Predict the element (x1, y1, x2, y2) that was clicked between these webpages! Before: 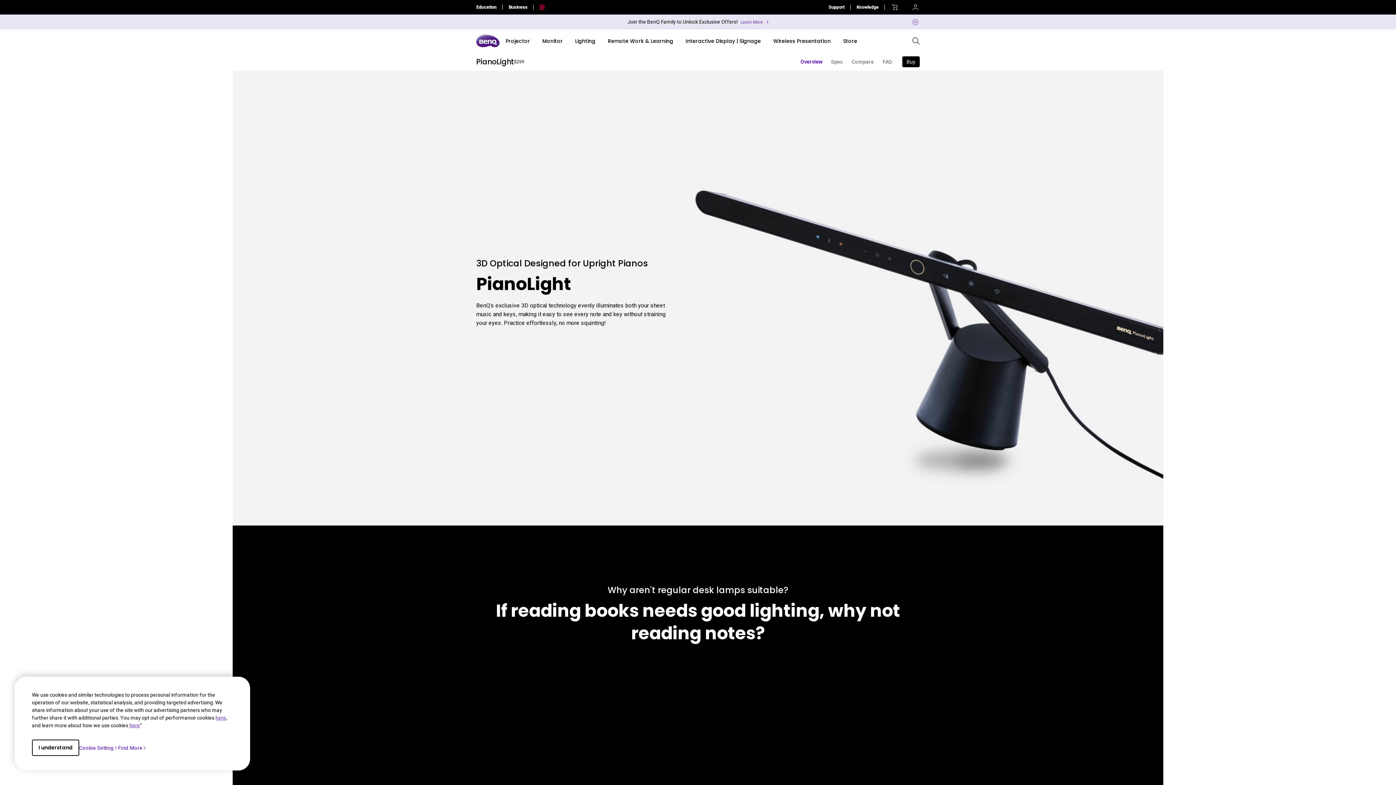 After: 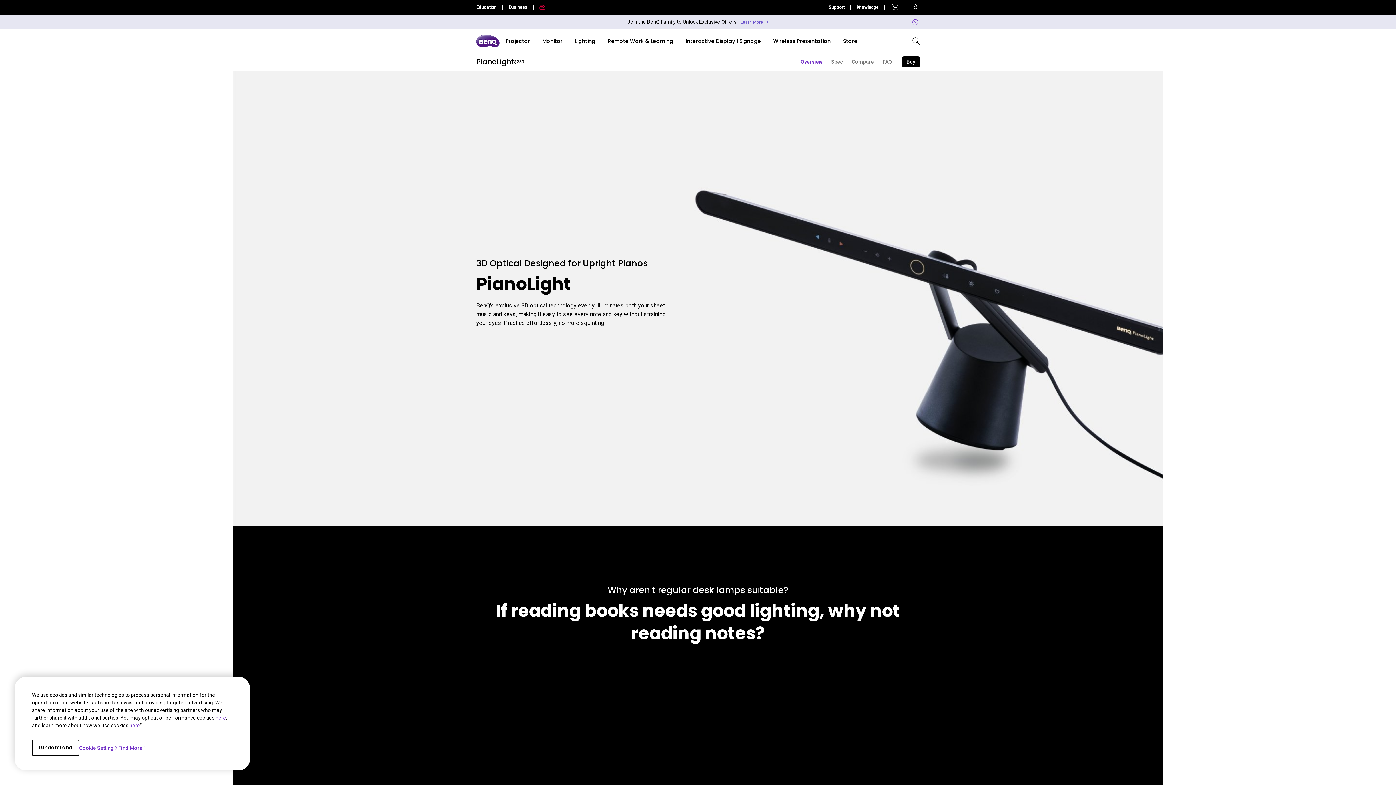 Action: bbox: (740, 18, 768, 25) label: Learn More